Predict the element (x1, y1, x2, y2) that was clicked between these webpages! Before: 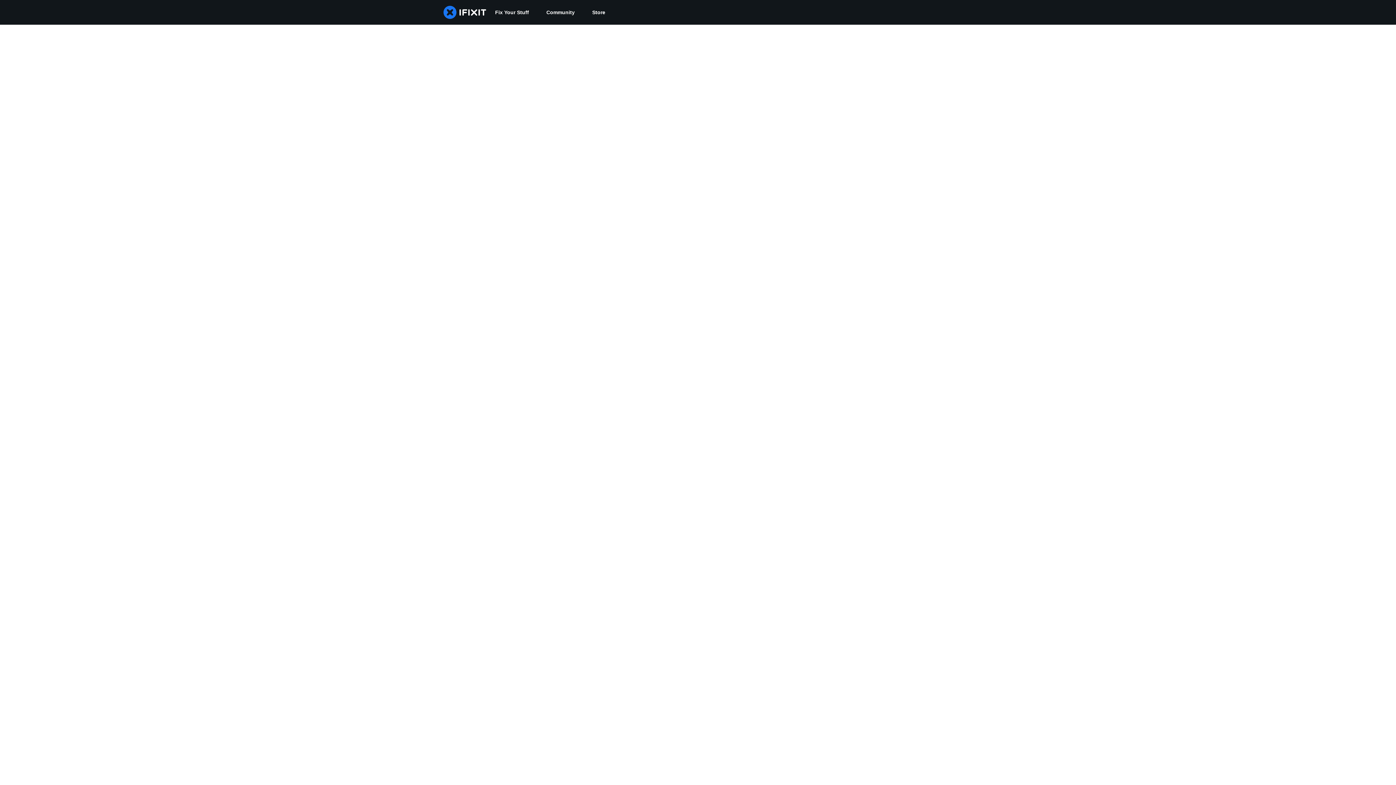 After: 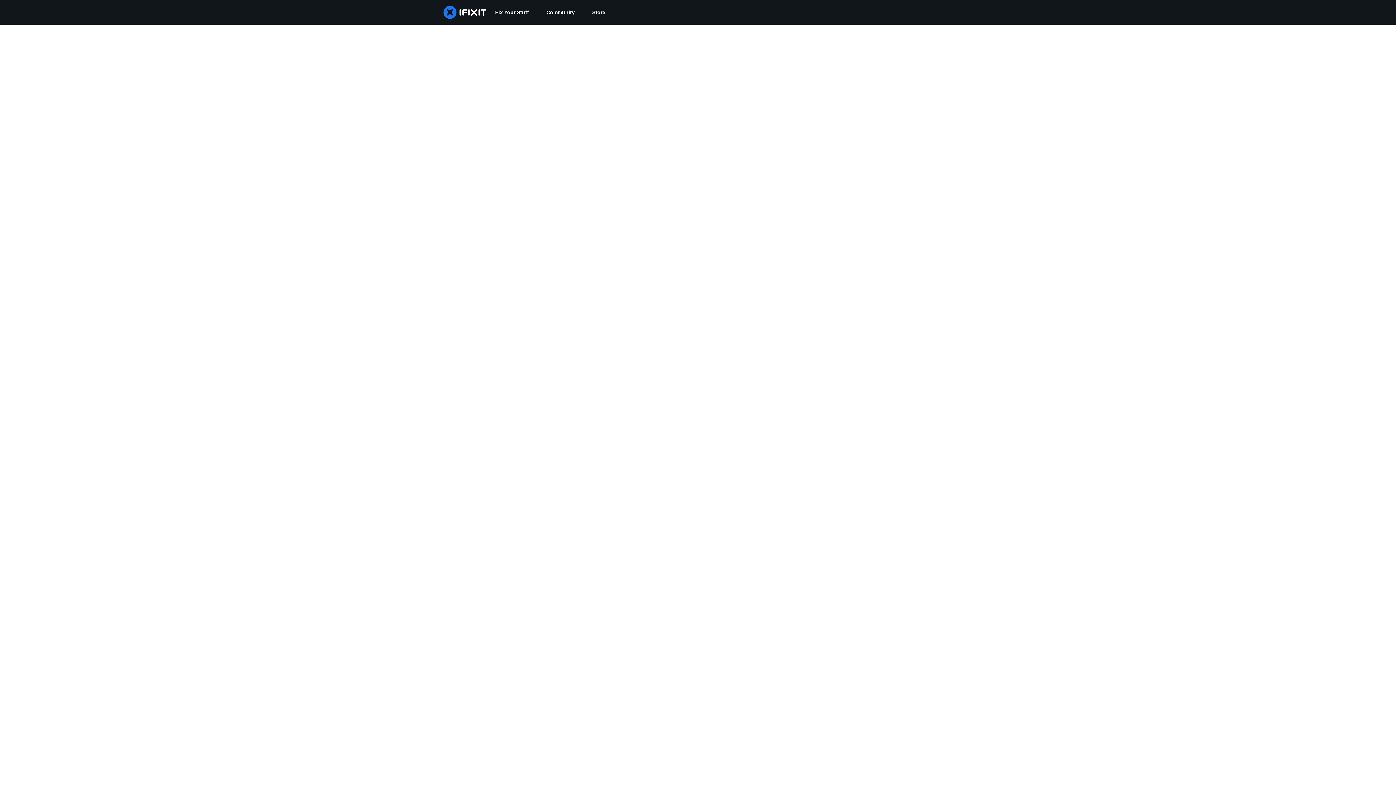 Action: bbox: (537, 0, 583, 24) label: Community